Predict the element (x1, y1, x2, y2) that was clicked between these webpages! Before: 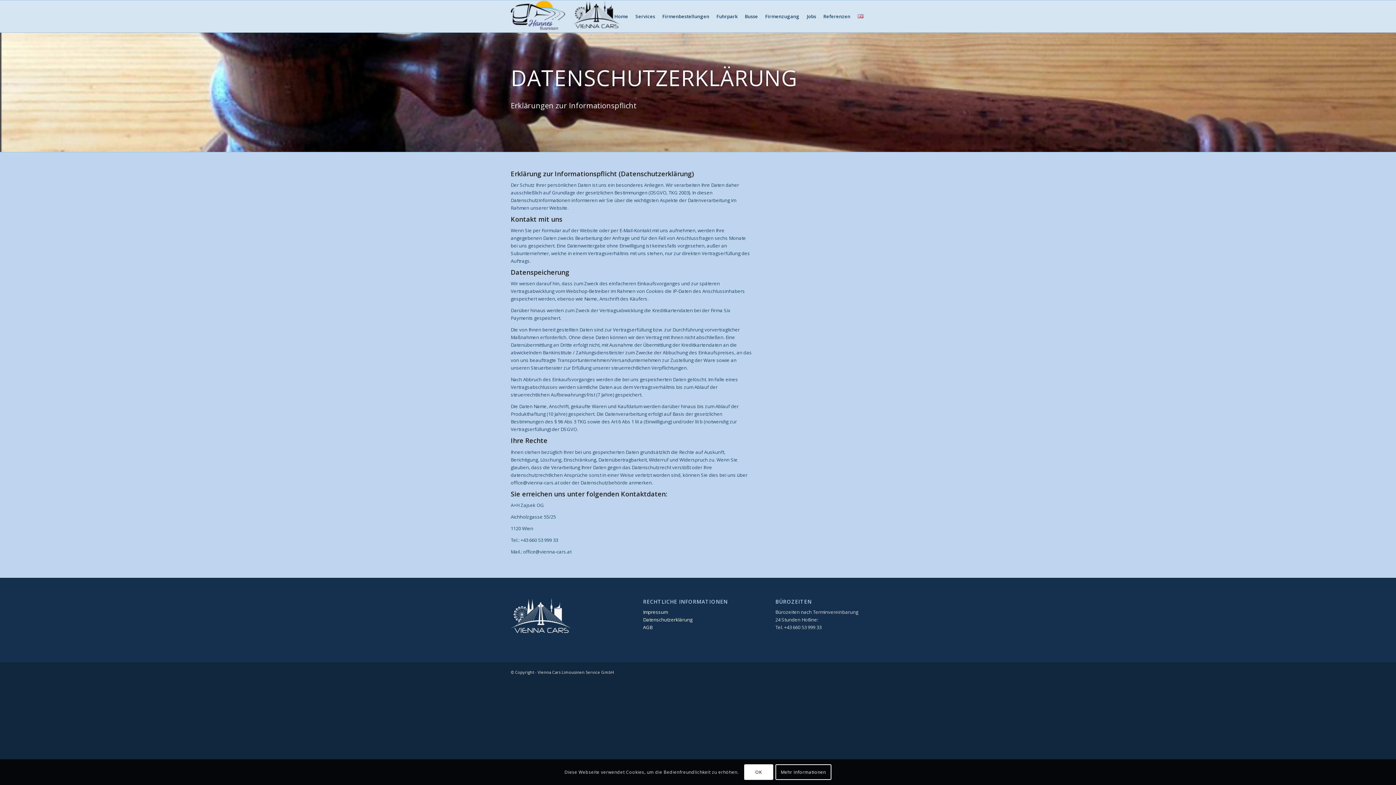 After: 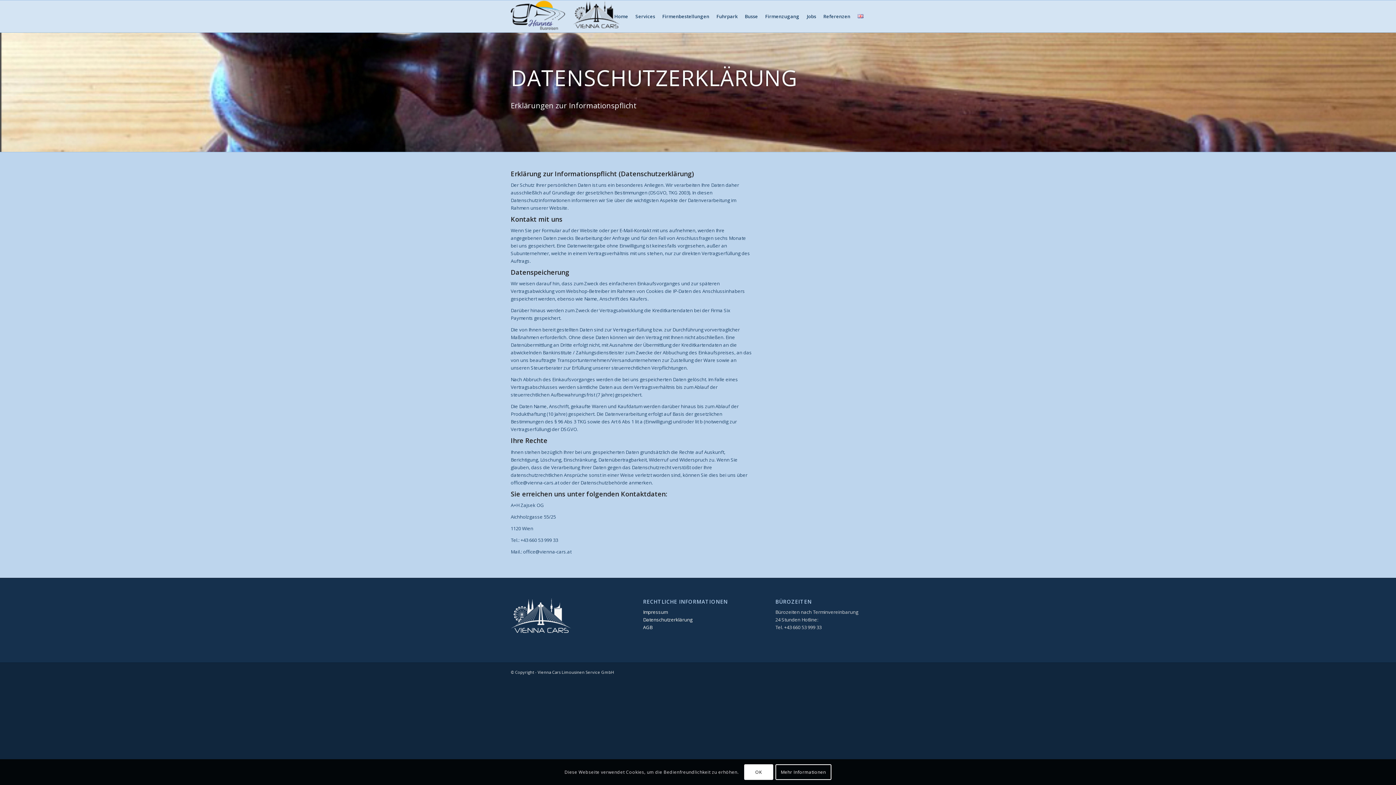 Action: bbox: (643, 616, 692, 623) label: Datenschutzerklärung